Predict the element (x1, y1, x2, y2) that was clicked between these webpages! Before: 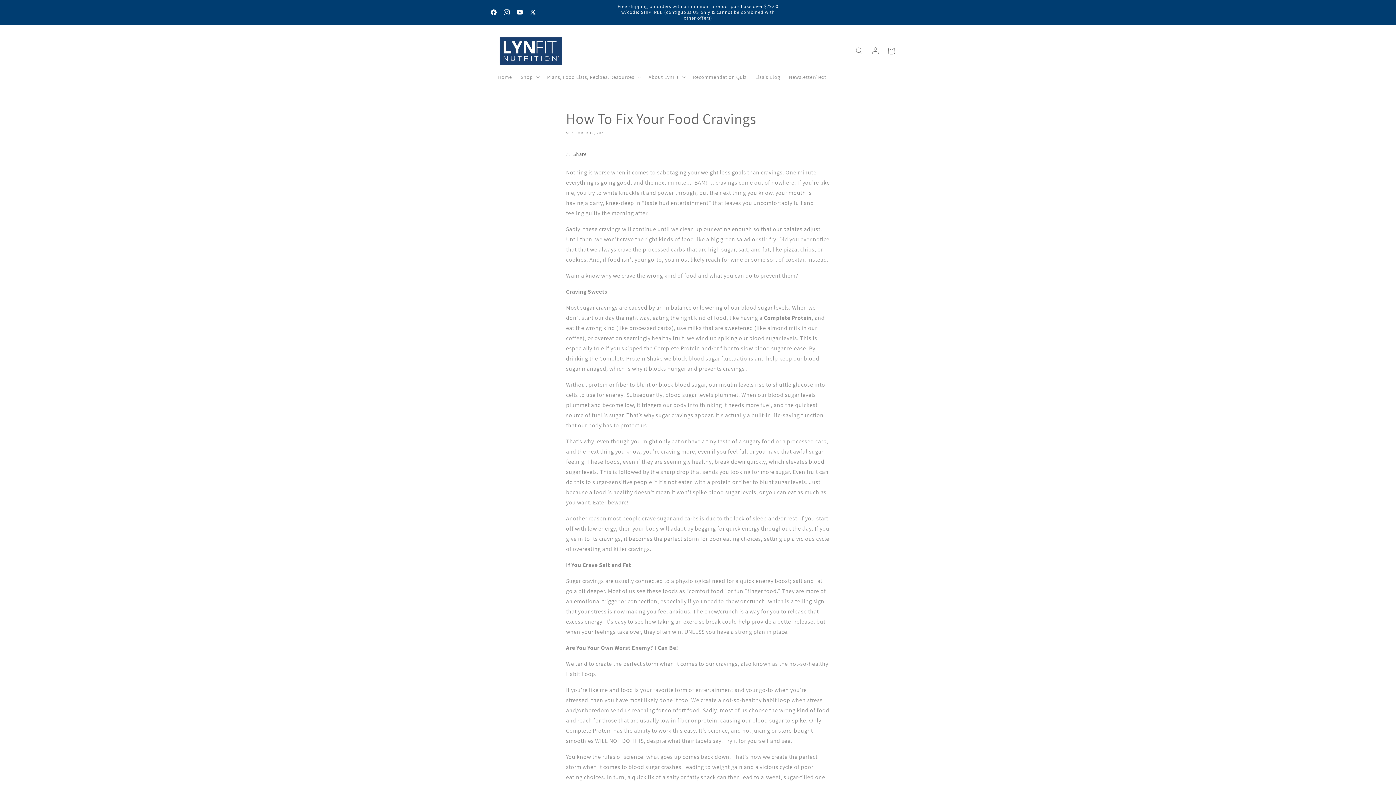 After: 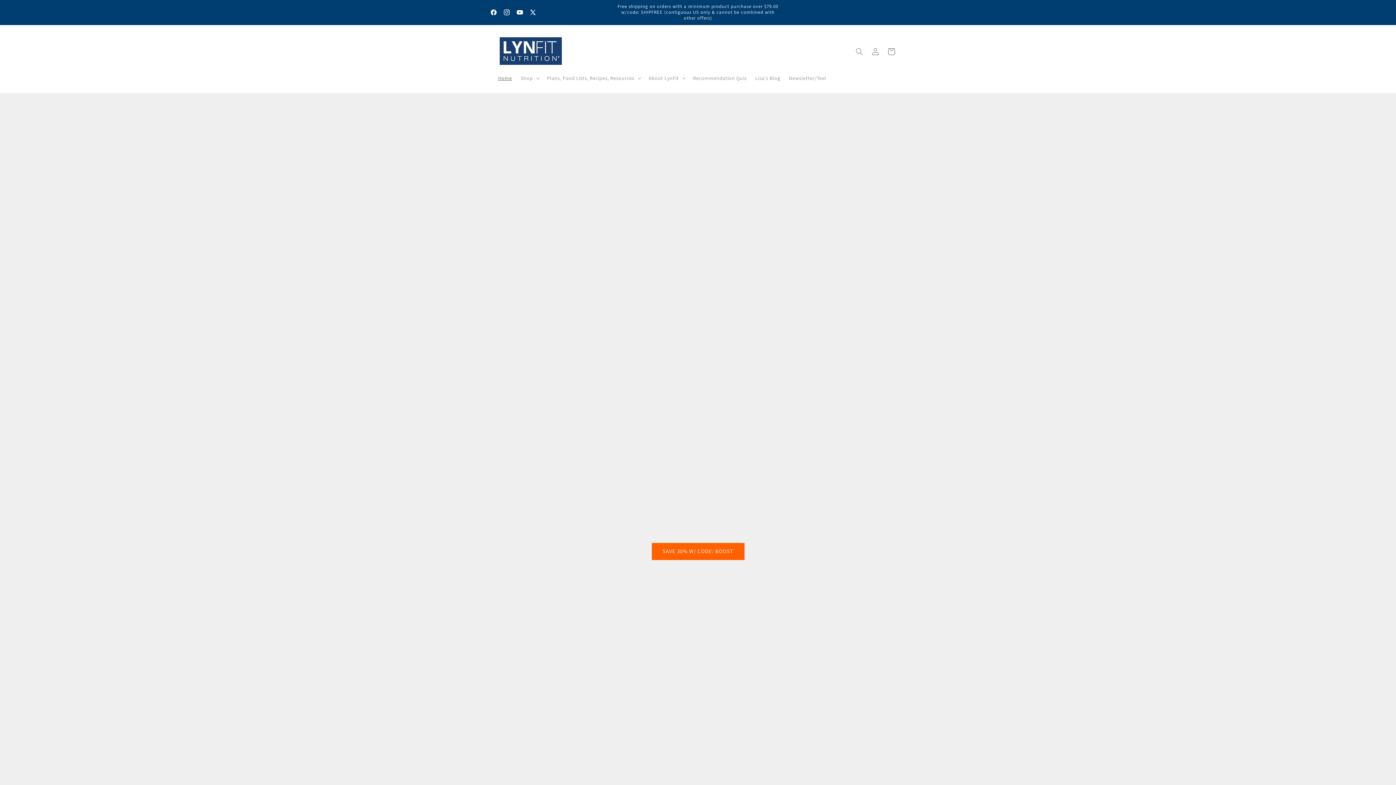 Action: bbox: (495, 32, 566, 69)